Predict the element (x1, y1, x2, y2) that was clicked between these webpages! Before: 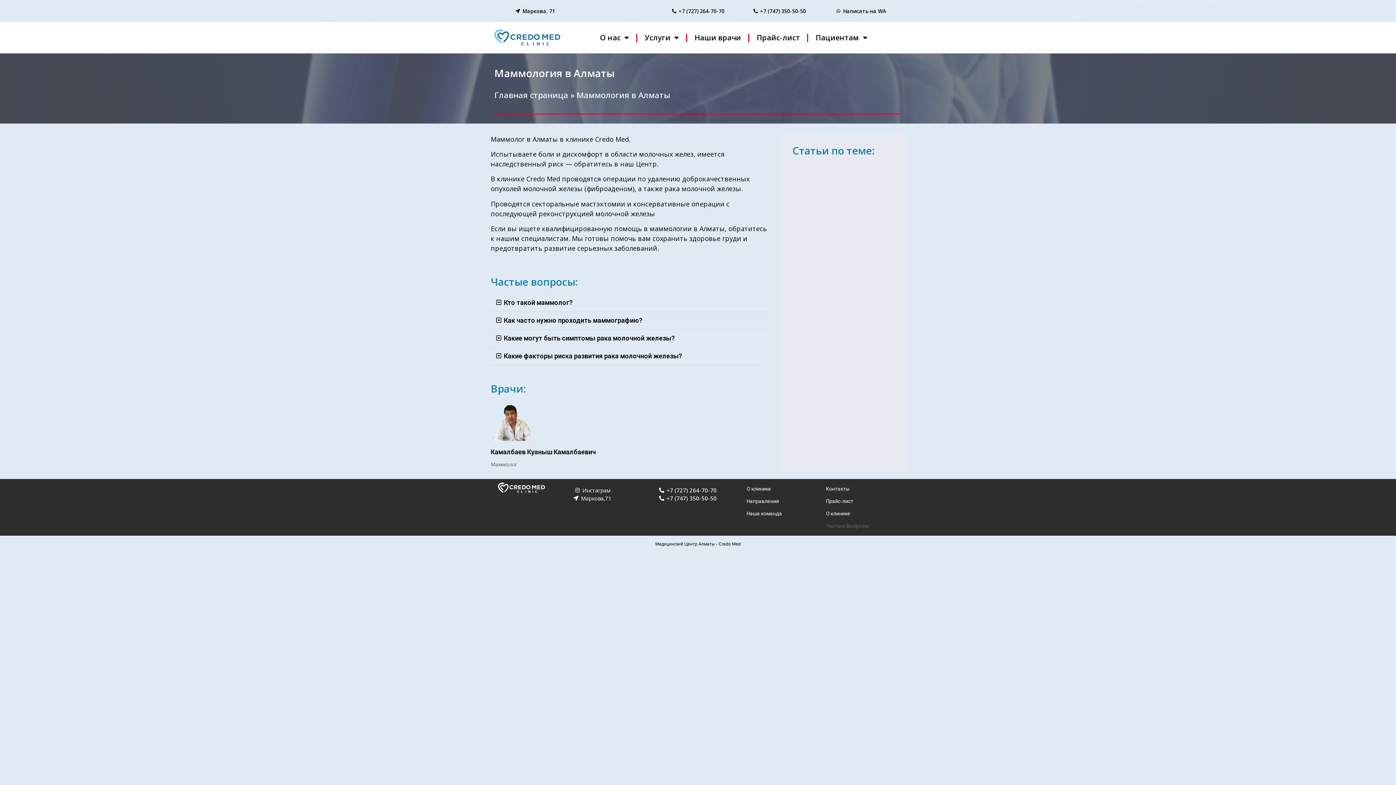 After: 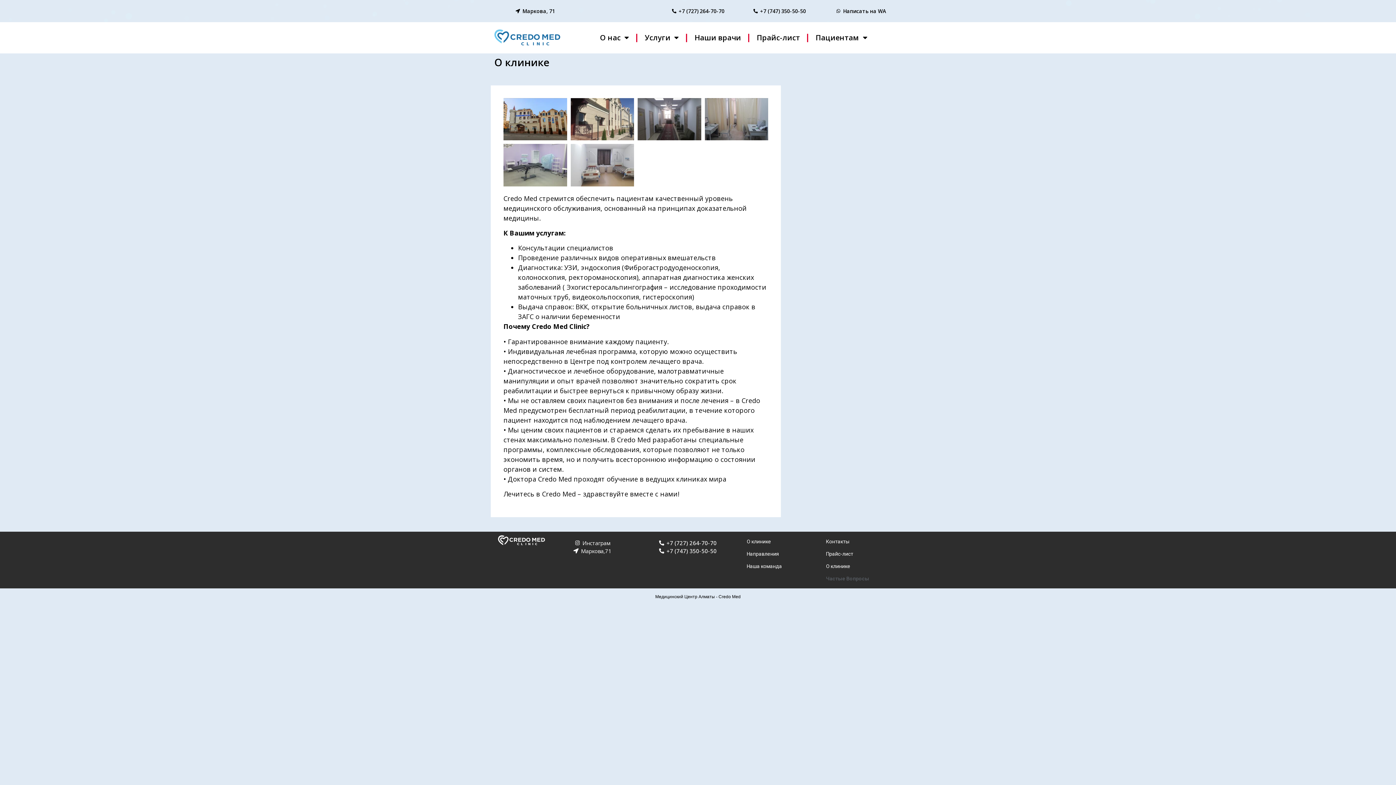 Action: label: О клинике bbox: (826, 510, 850, 516)